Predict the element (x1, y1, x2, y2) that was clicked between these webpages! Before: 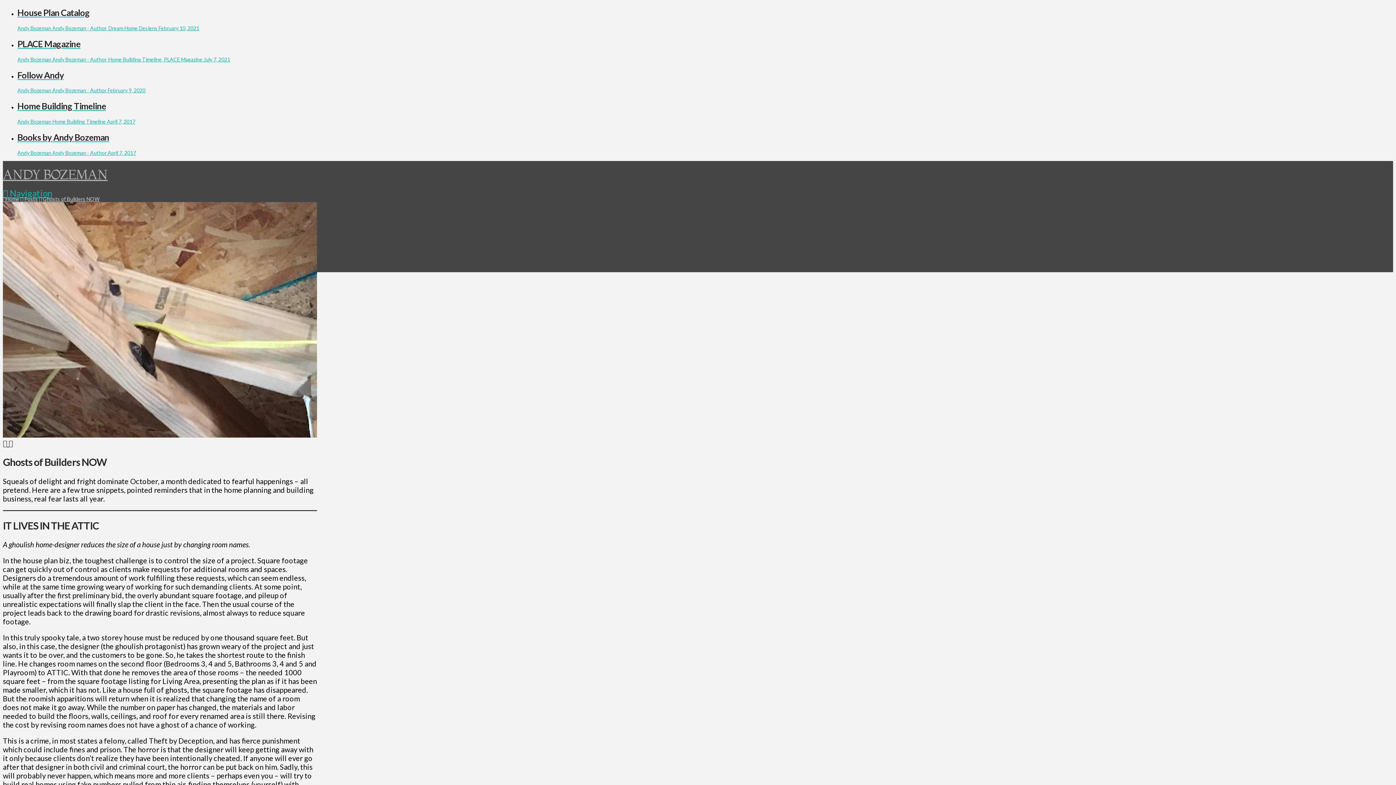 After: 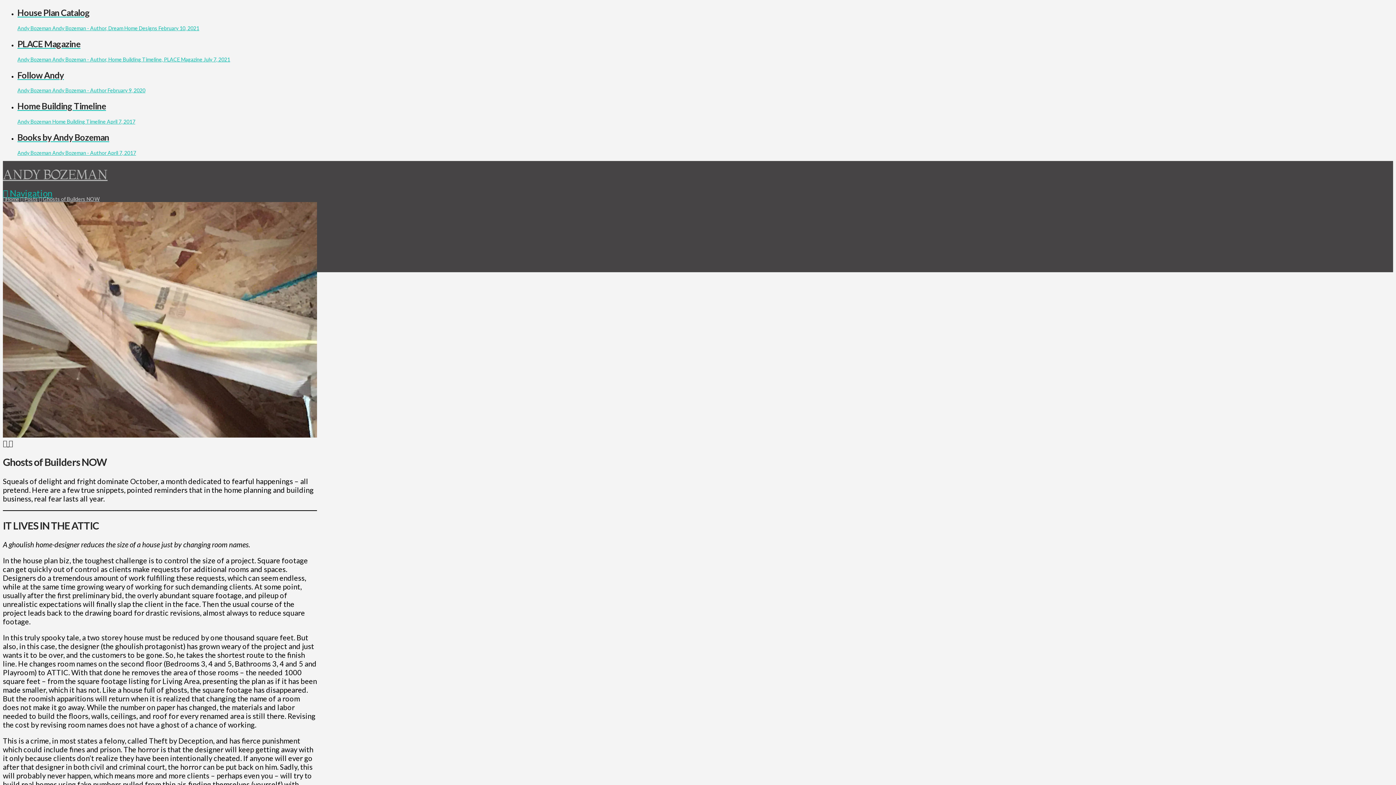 Action: label: Ghosts of Builders NOW bbox: (42, 196, 99, 202)